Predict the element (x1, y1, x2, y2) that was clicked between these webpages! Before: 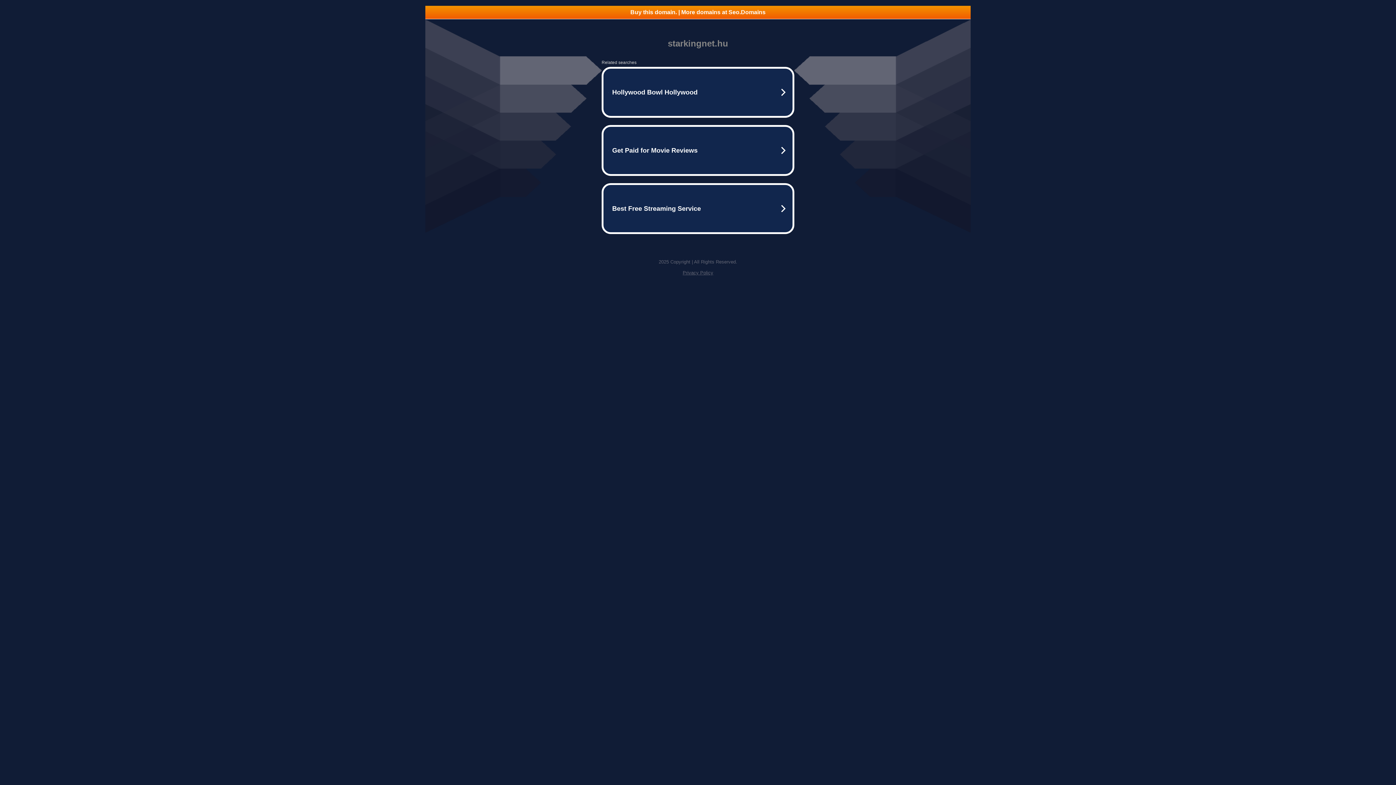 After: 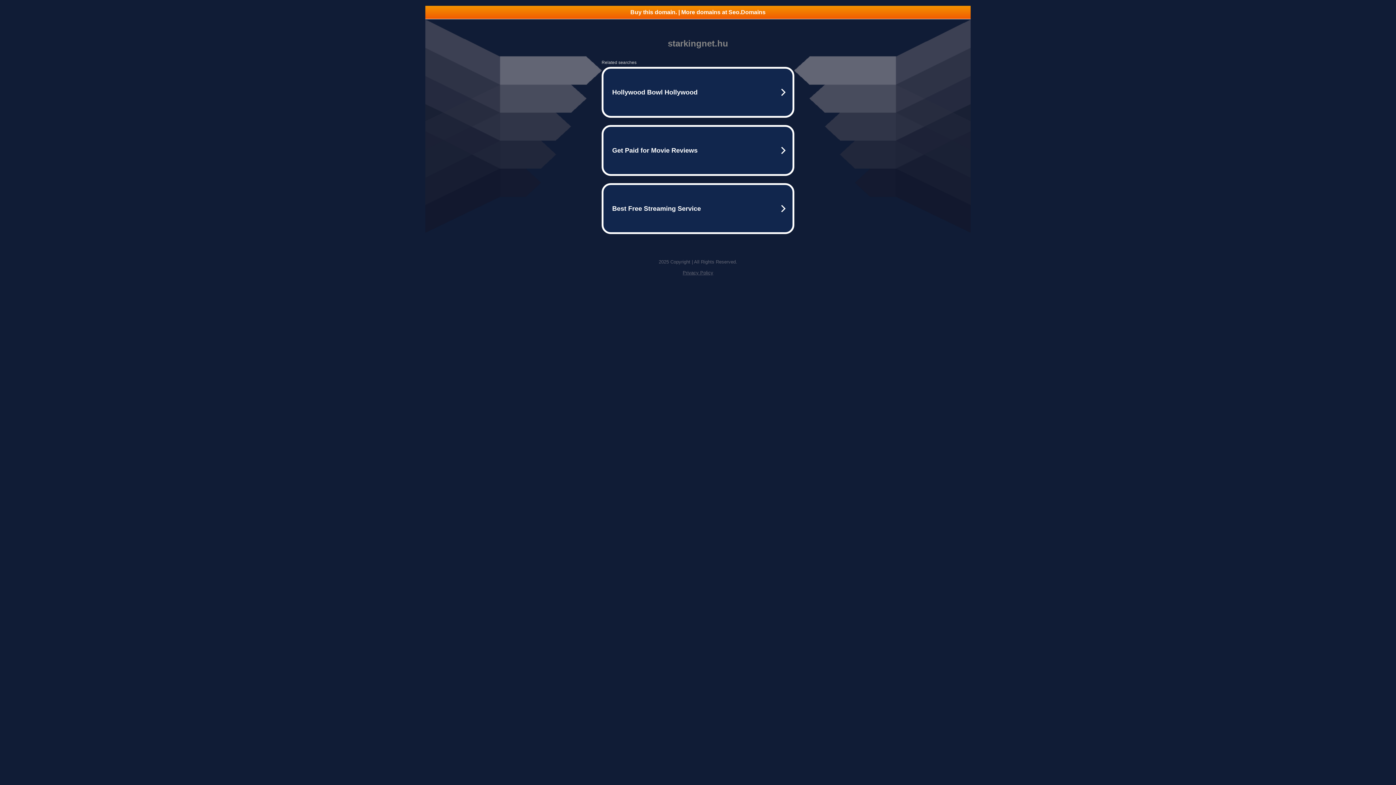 Action: bbox: (425, 5, 970, 18) label: Buy this domain. | More domains at Seo.Domains